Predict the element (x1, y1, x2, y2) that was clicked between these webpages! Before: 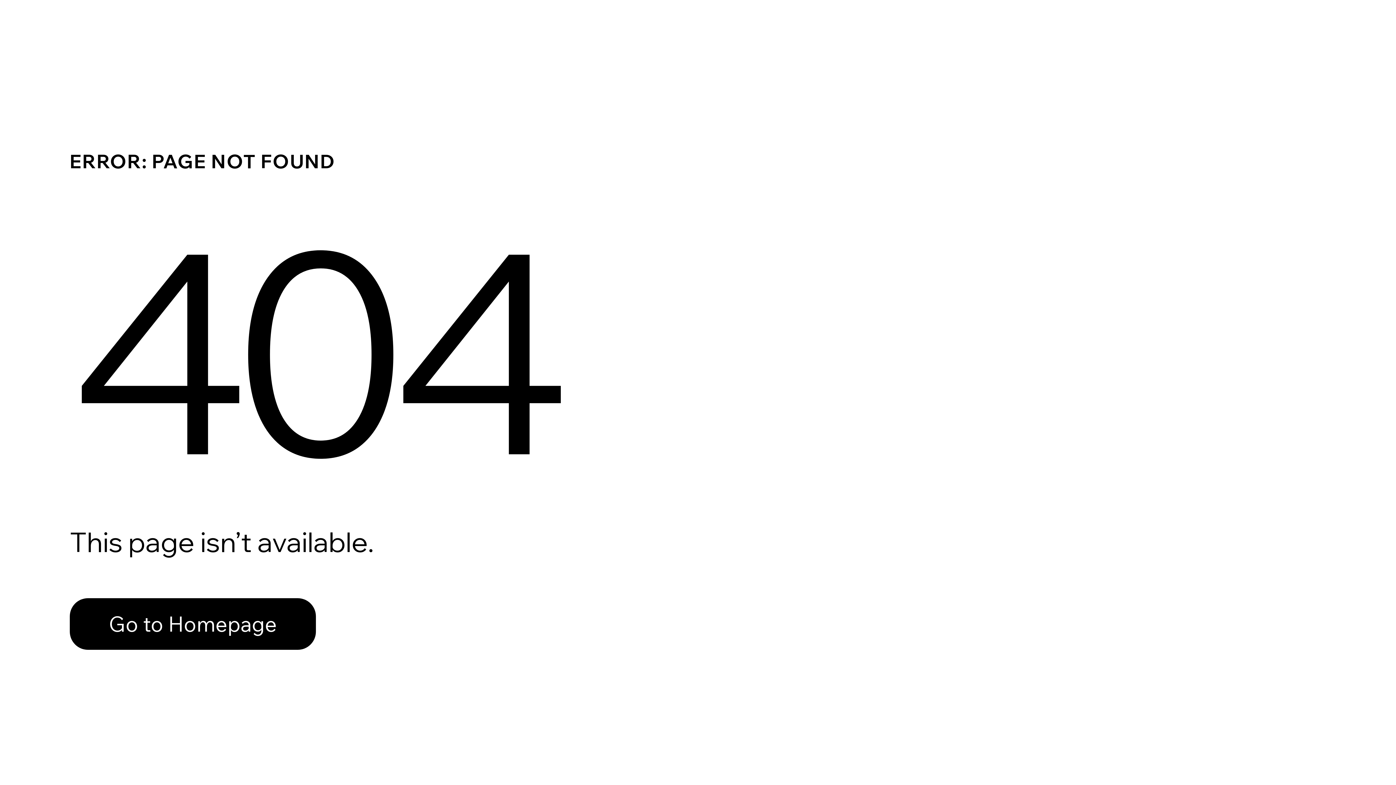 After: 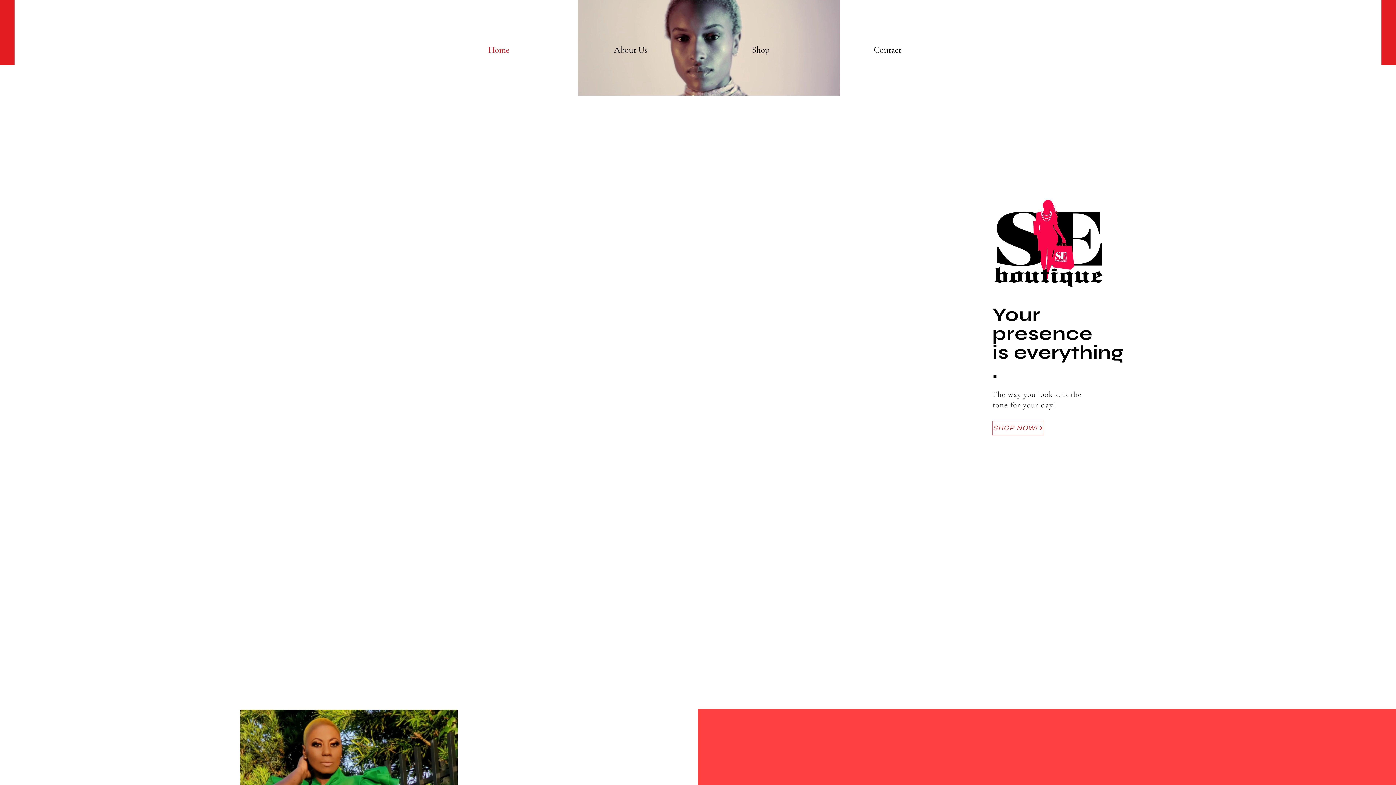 Action: label: Go to Homepage bbox: (69, 598, 316, 650)